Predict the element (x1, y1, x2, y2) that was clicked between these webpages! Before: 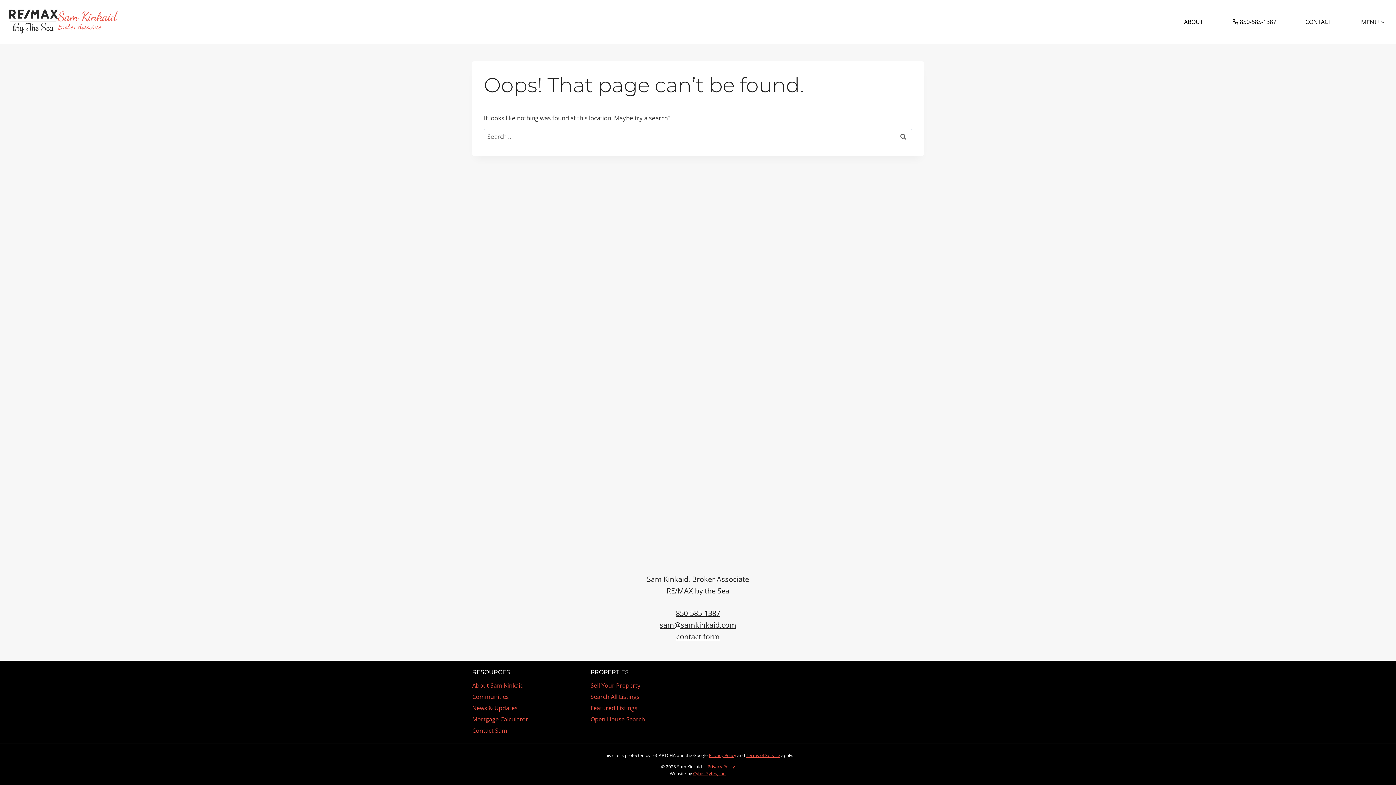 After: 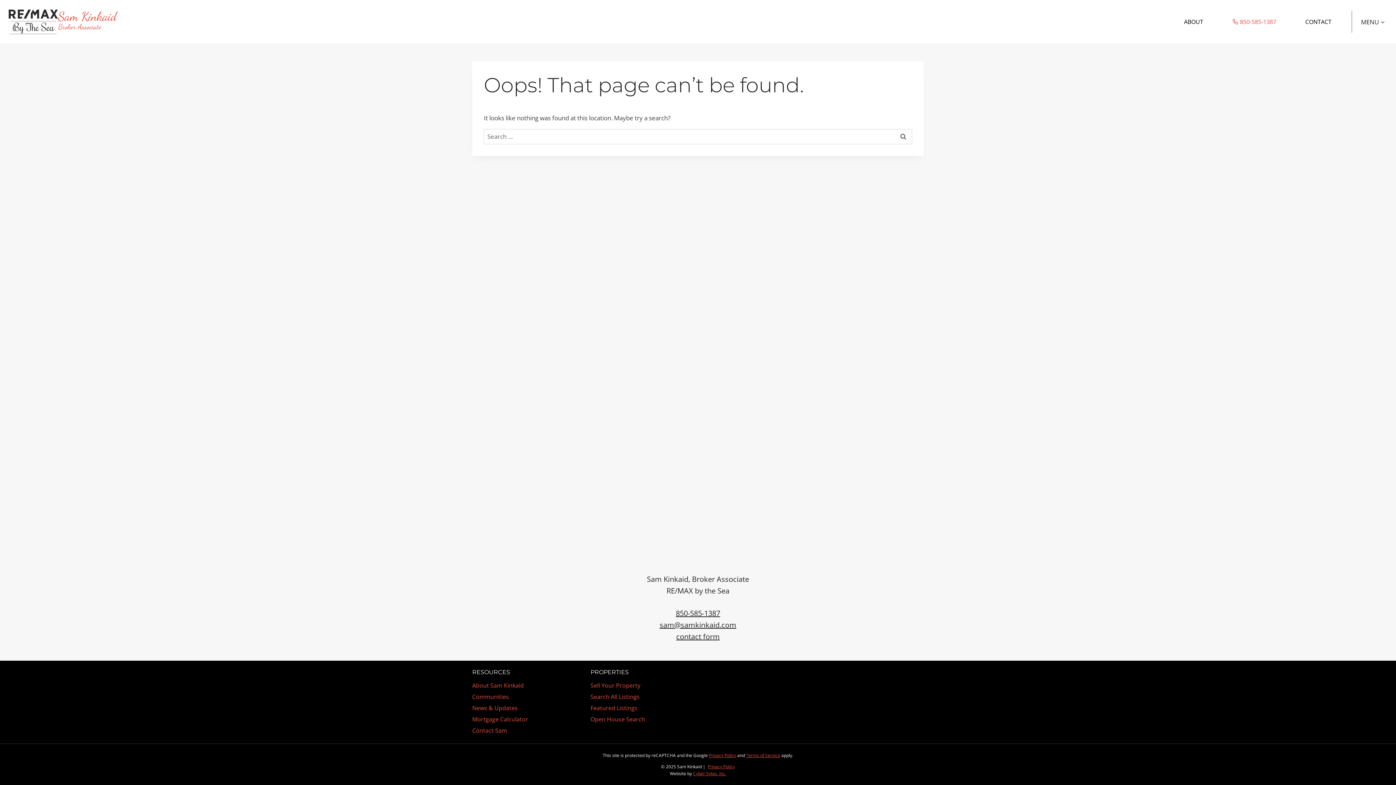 Action: bbox: (1218, 17, 1291, 26) label: 850-585-1387